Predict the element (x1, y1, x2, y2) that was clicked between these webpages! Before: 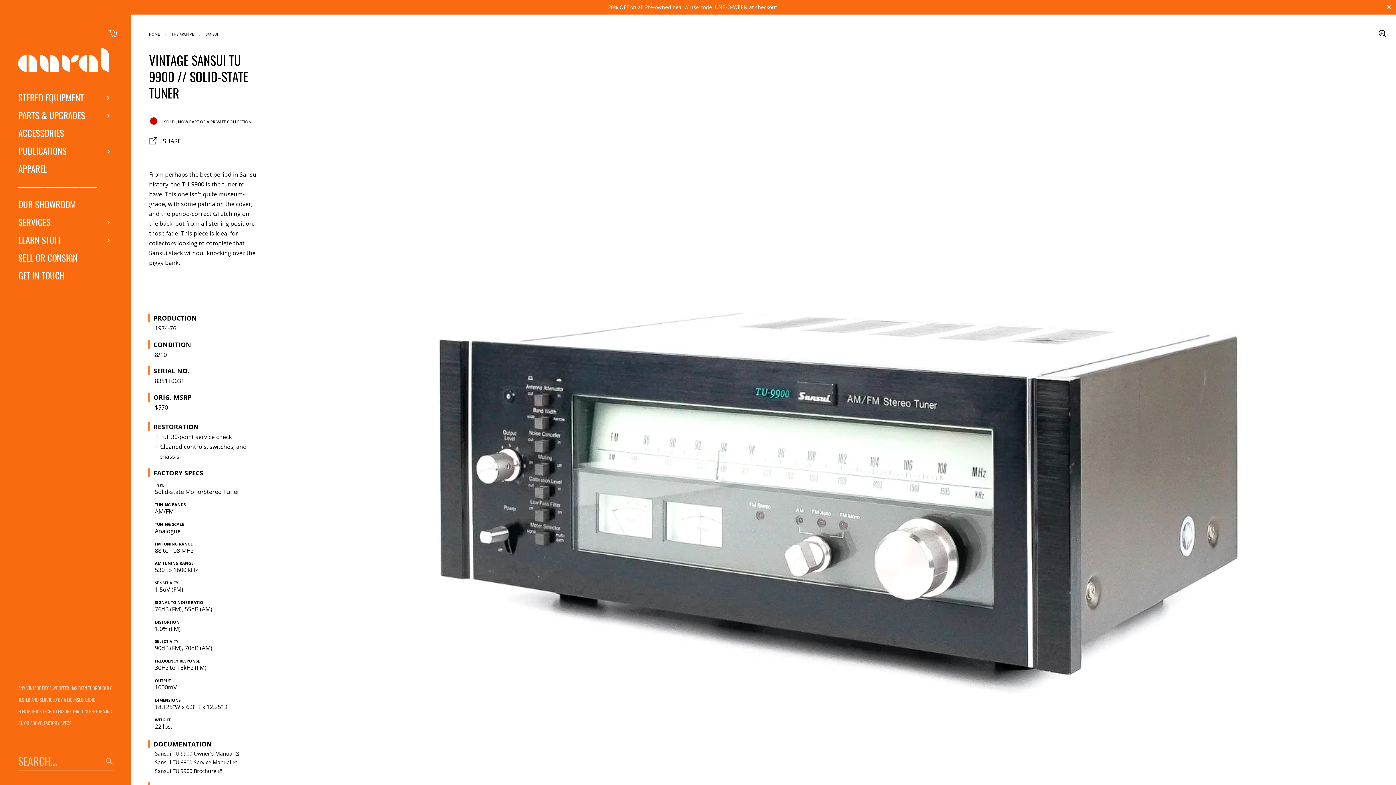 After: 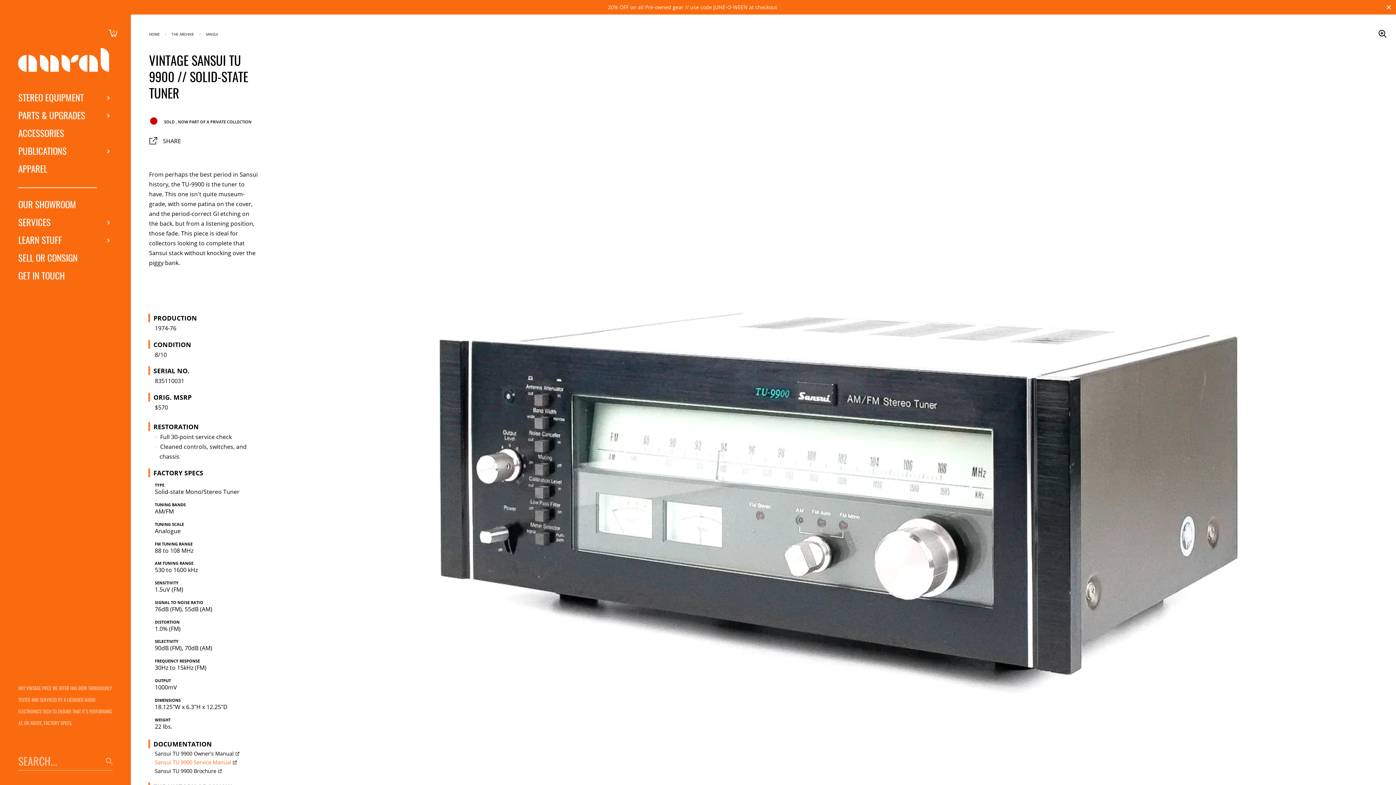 Action: bbox: (154, 758, 258, 767) label: Sansui TU 9900 Service Manual